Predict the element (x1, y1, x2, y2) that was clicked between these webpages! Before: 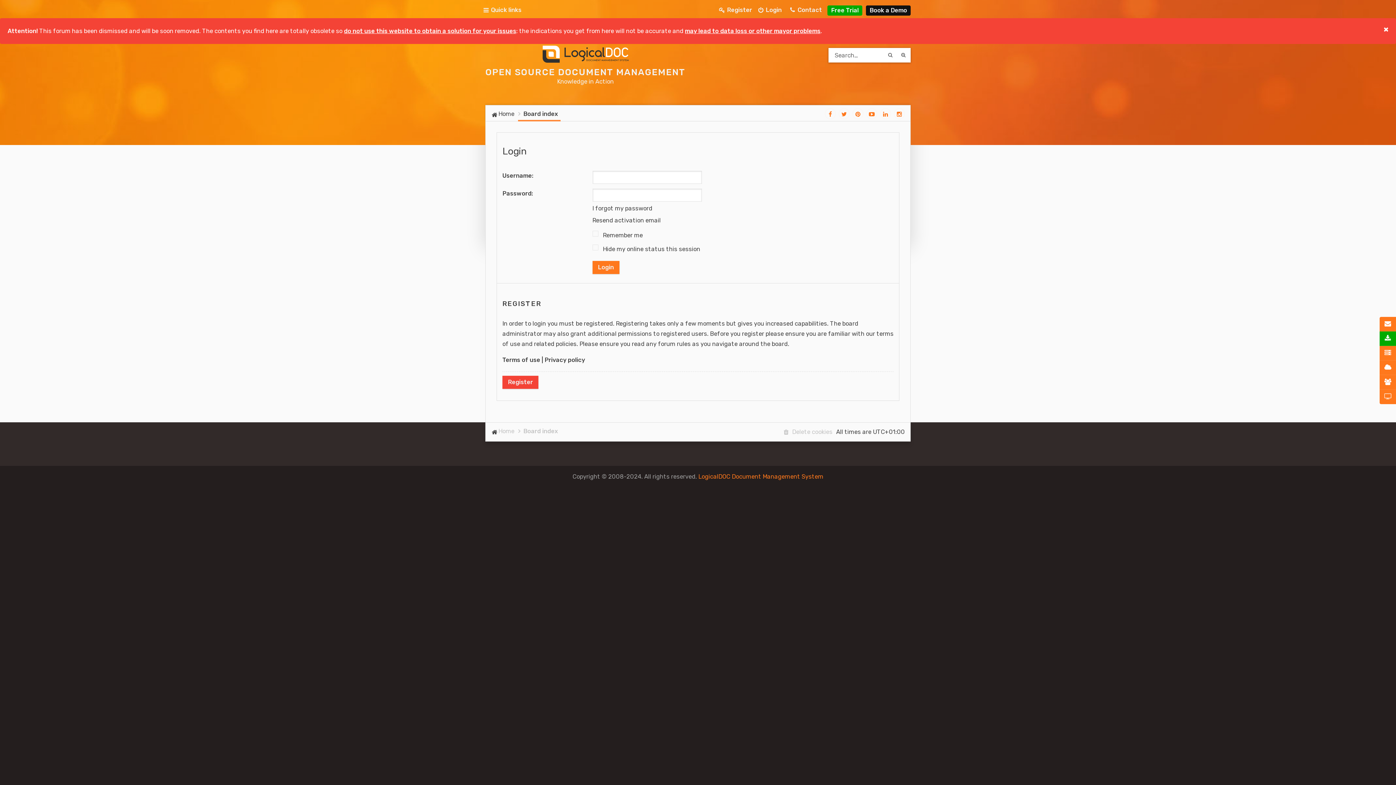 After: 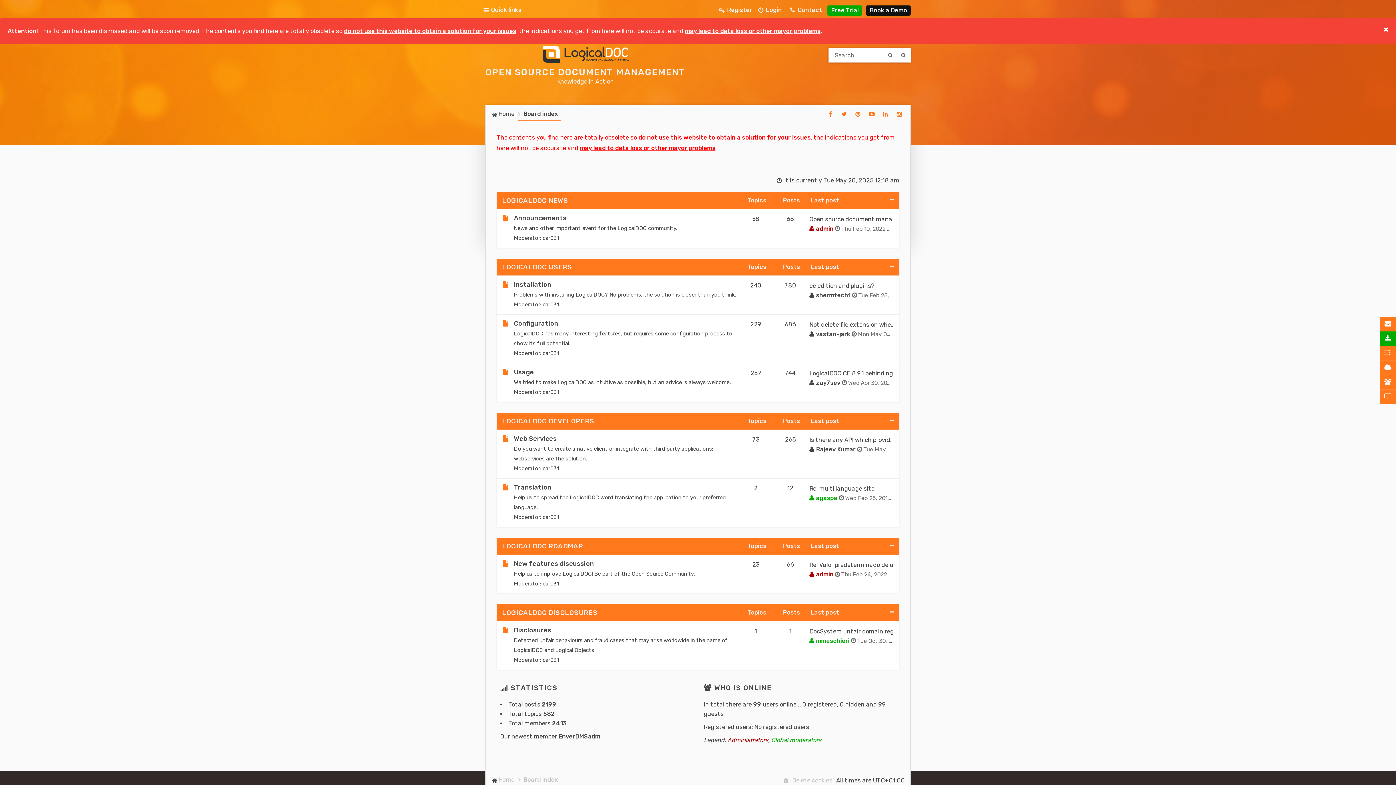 Action: bbox: (518, 425, 560, 437) label: Board index